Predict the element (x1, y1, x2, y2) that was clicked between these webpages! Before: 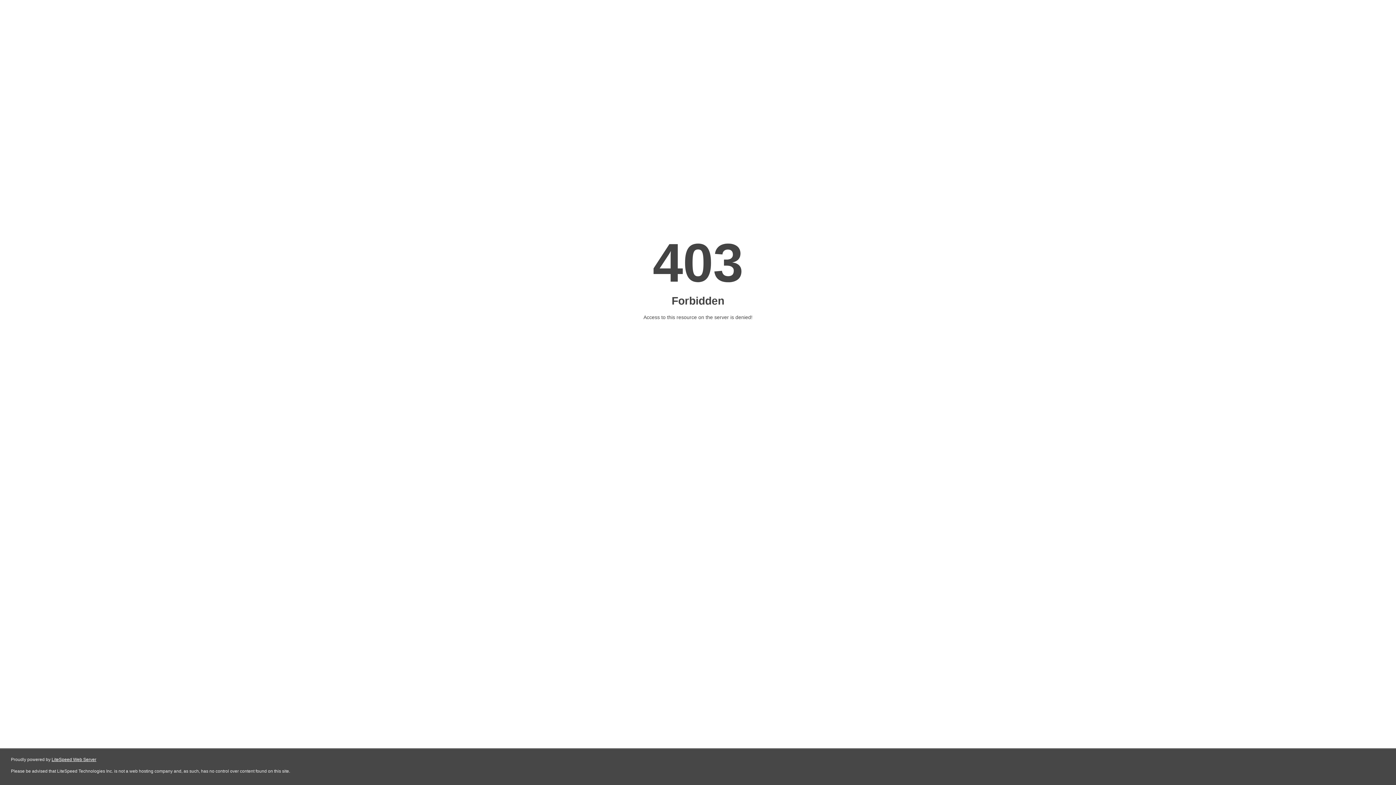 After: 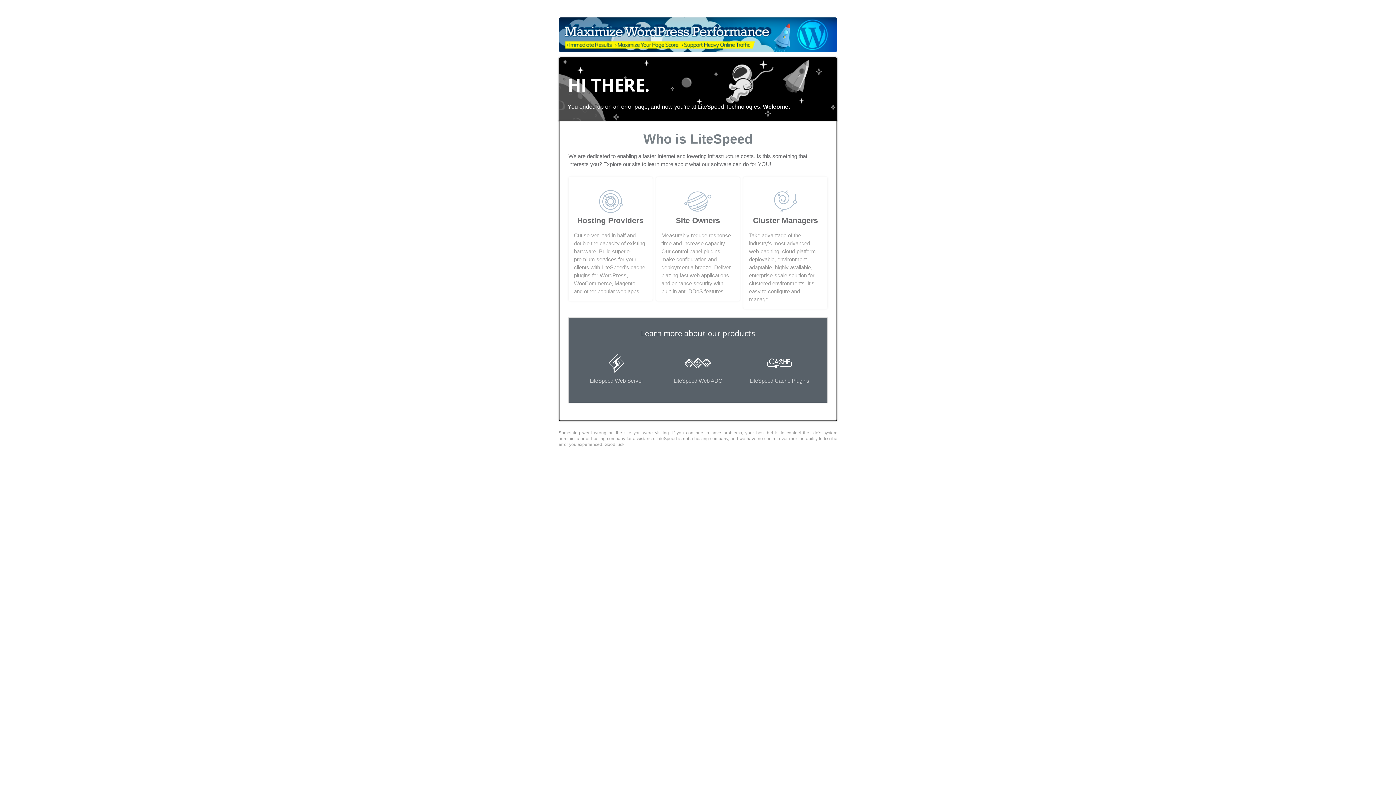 Action: label: LiteSpeed Web Server bbox: (51, 757, 96, 762)